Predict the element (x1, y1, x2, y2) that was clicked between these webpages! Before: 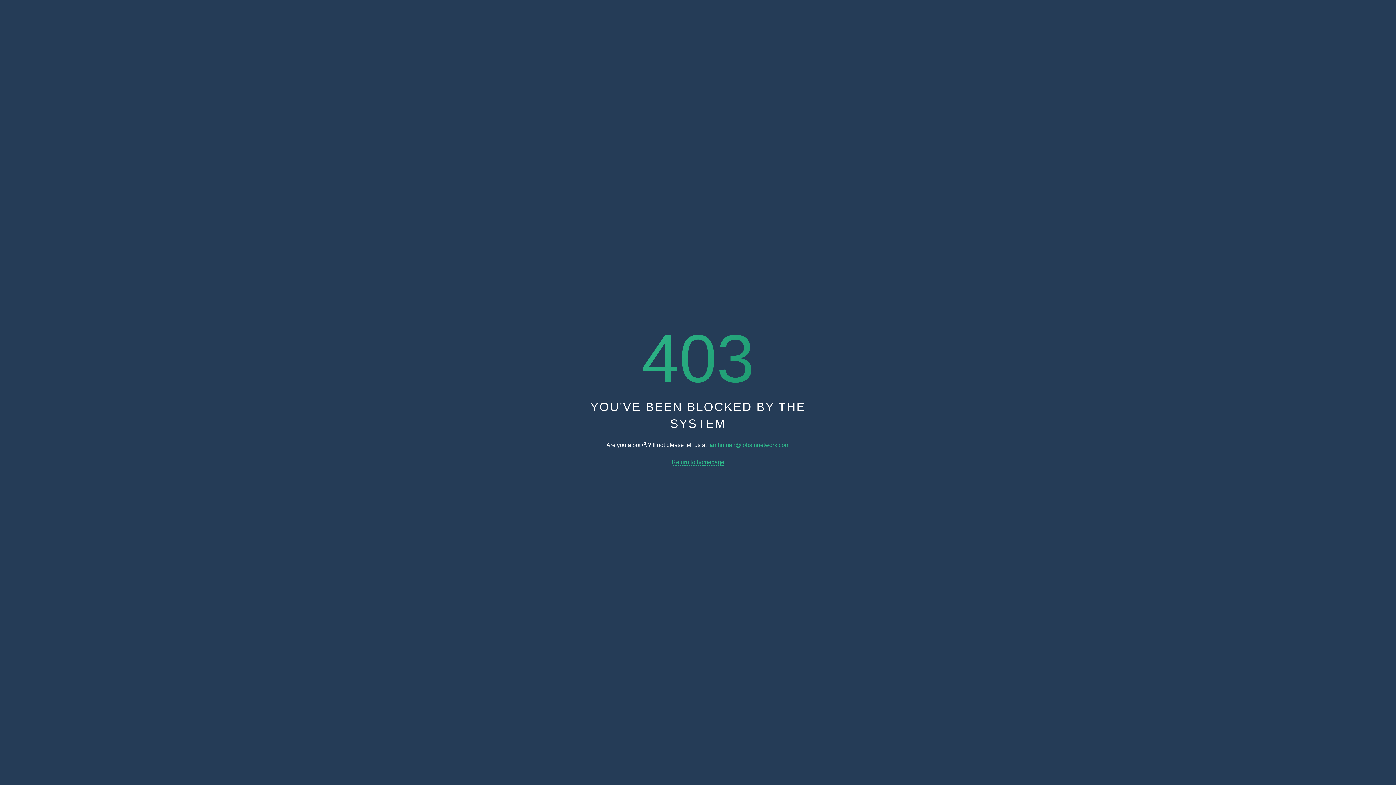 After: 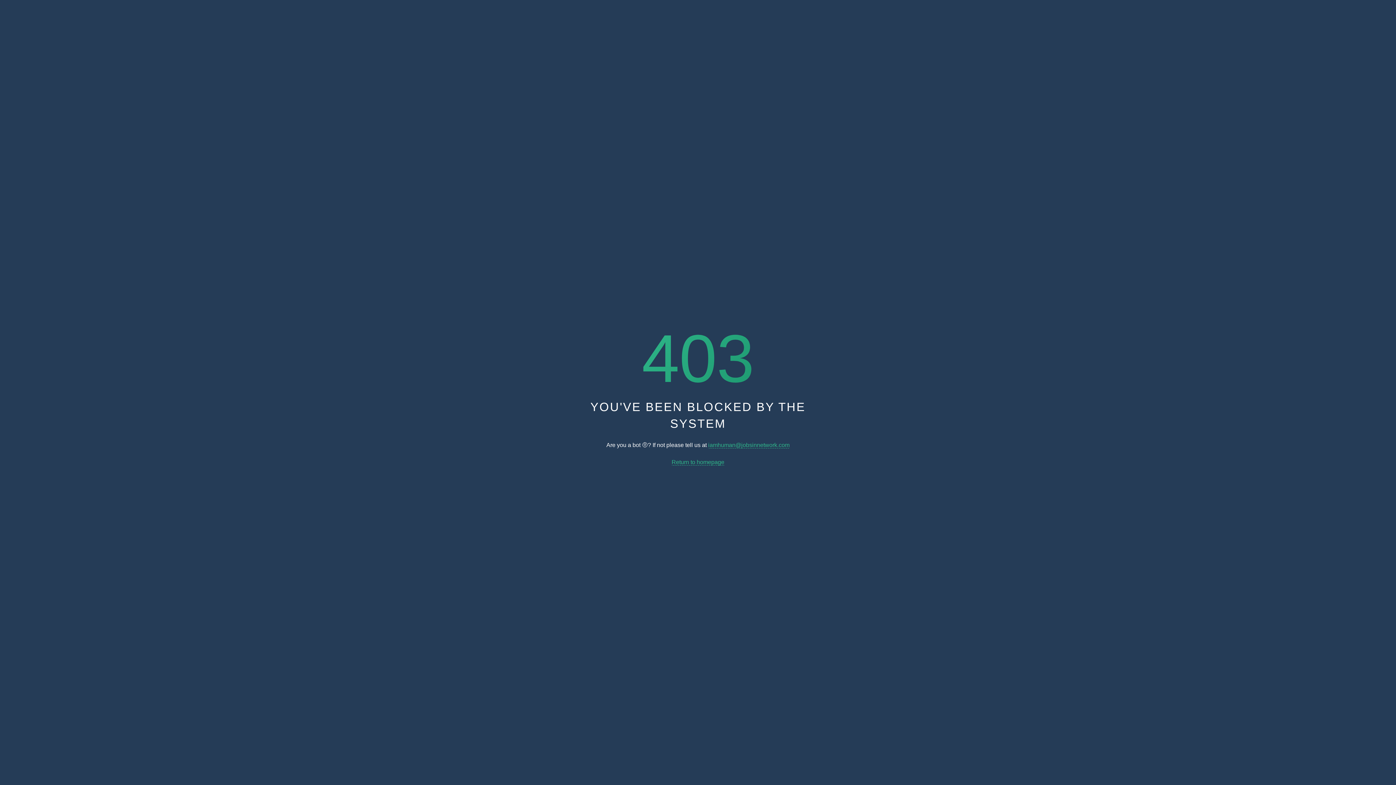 Action: label: Return to homepage bbox: (671, 459, 724, 465)